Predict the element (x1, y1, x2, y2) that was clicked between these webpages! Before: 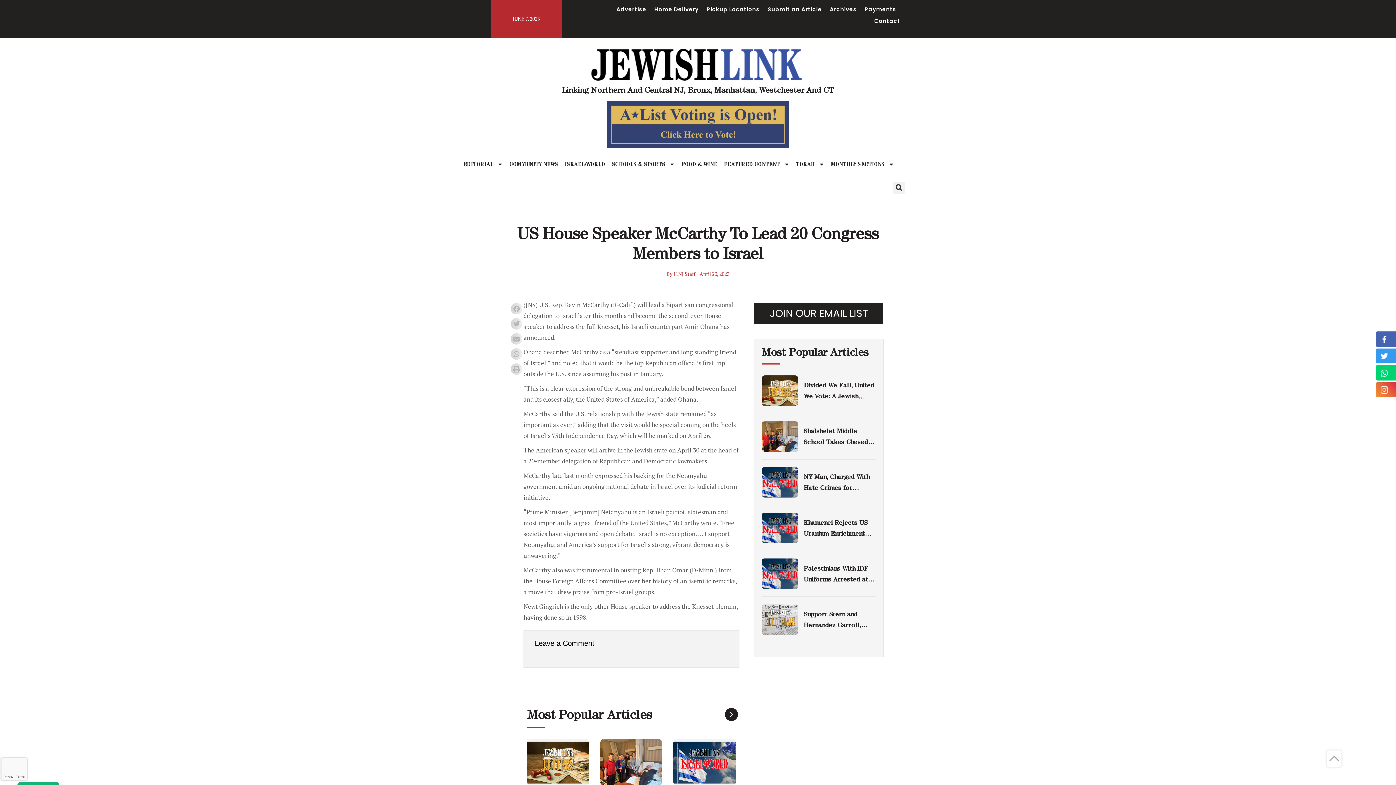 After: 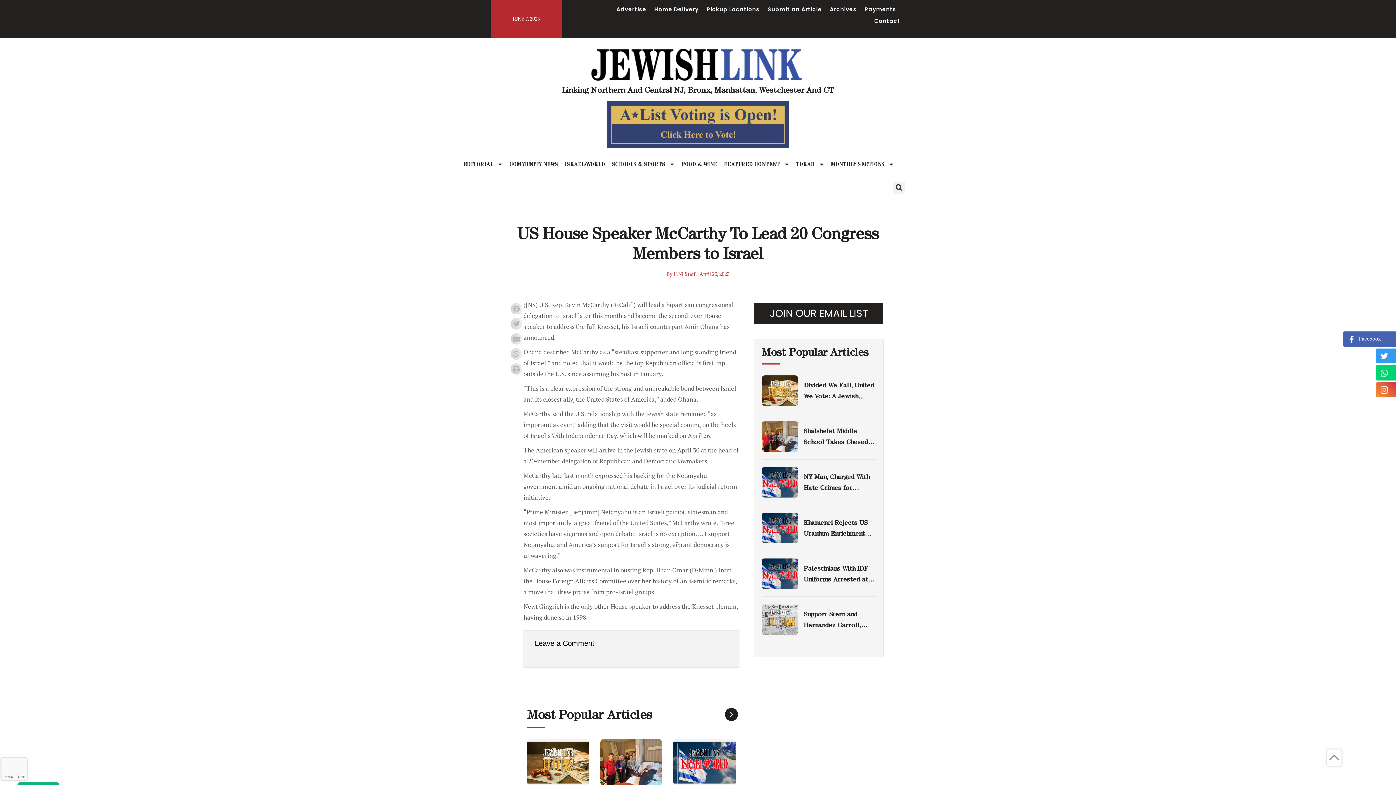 Action: bbox: (1378, 335, 1413, 342) label: Facebook